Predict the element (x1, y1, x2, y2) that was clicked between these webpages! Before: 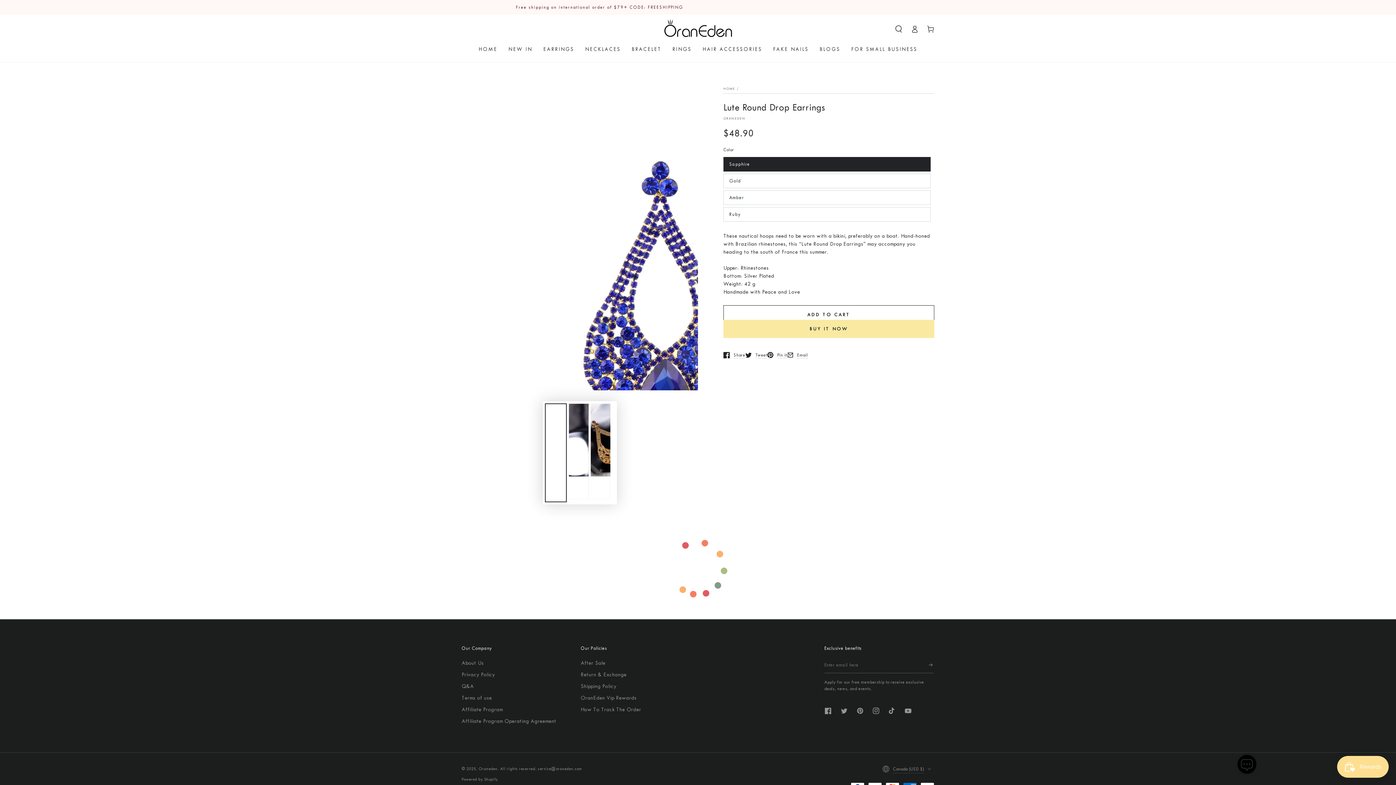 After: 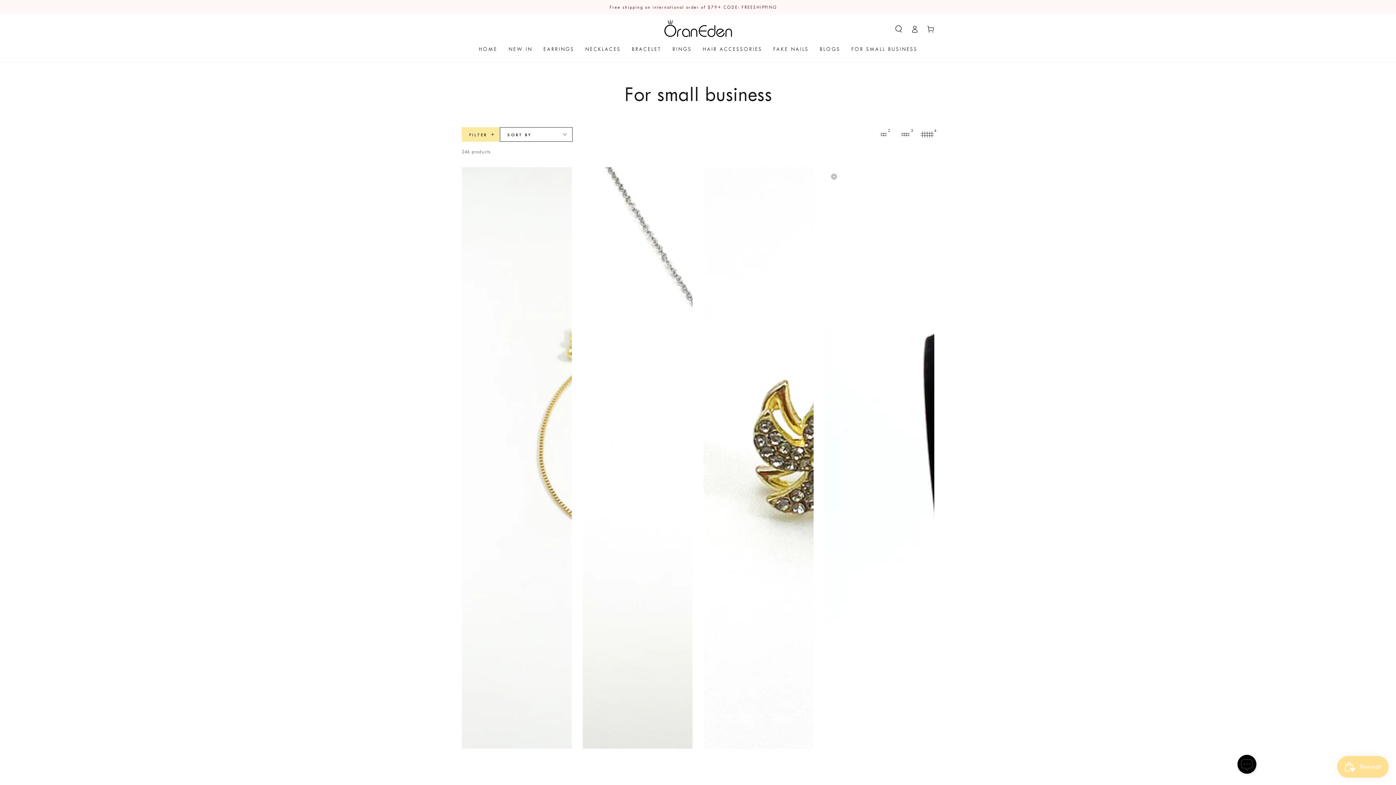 Action: bbox: (846, 40, 923, 58) label: FOR SMALL BUSINESS